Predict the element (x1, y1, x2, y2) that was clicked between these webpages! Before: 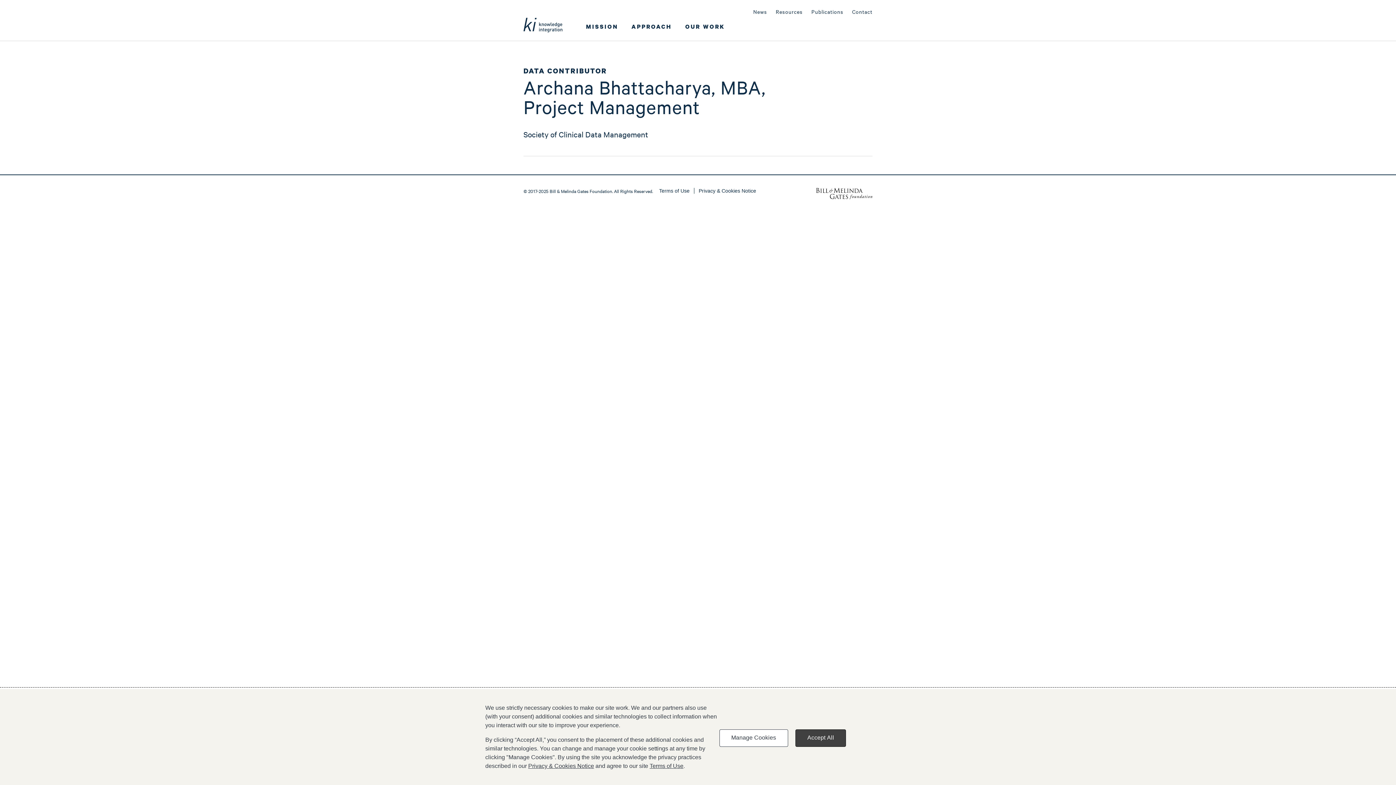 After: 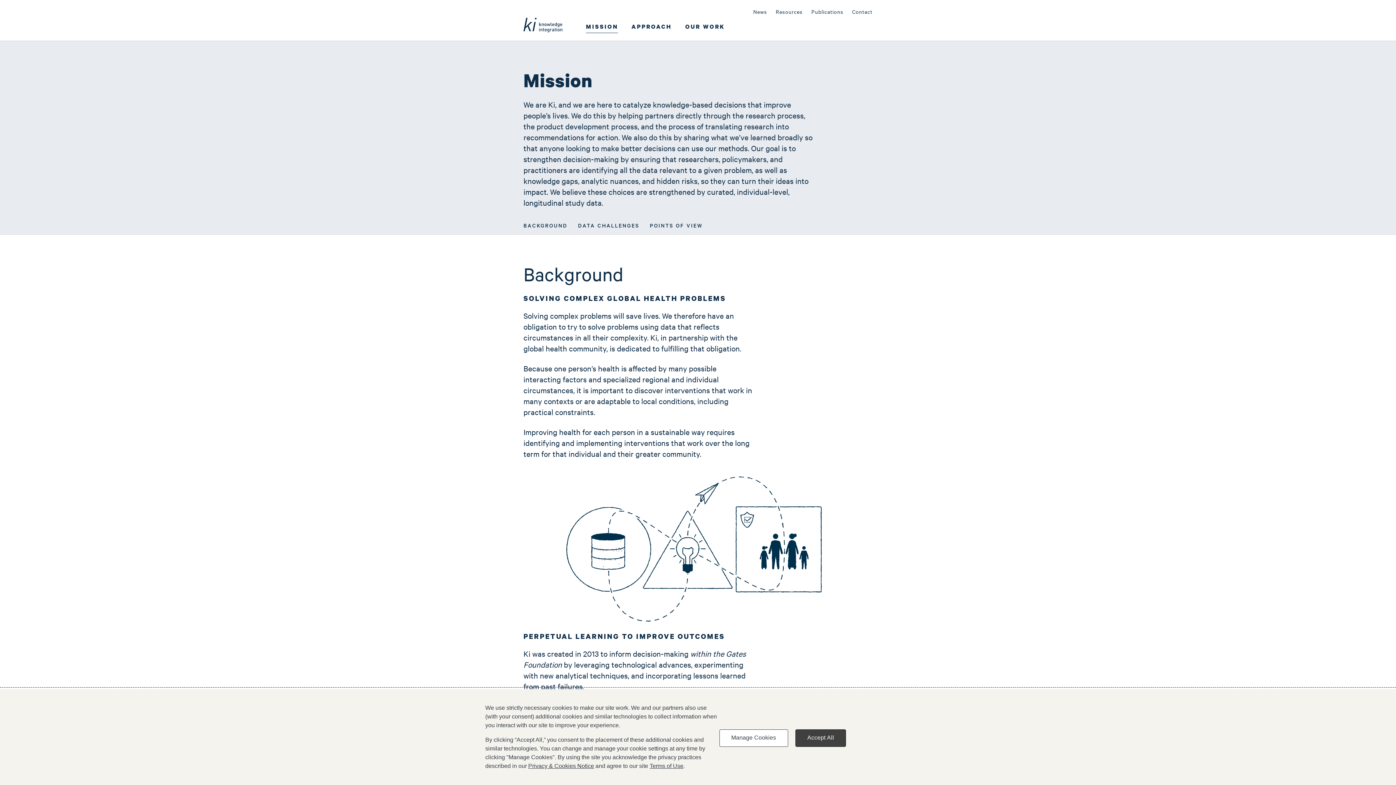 Action: label: MISSION bbox: (586, 20, 618, 32)